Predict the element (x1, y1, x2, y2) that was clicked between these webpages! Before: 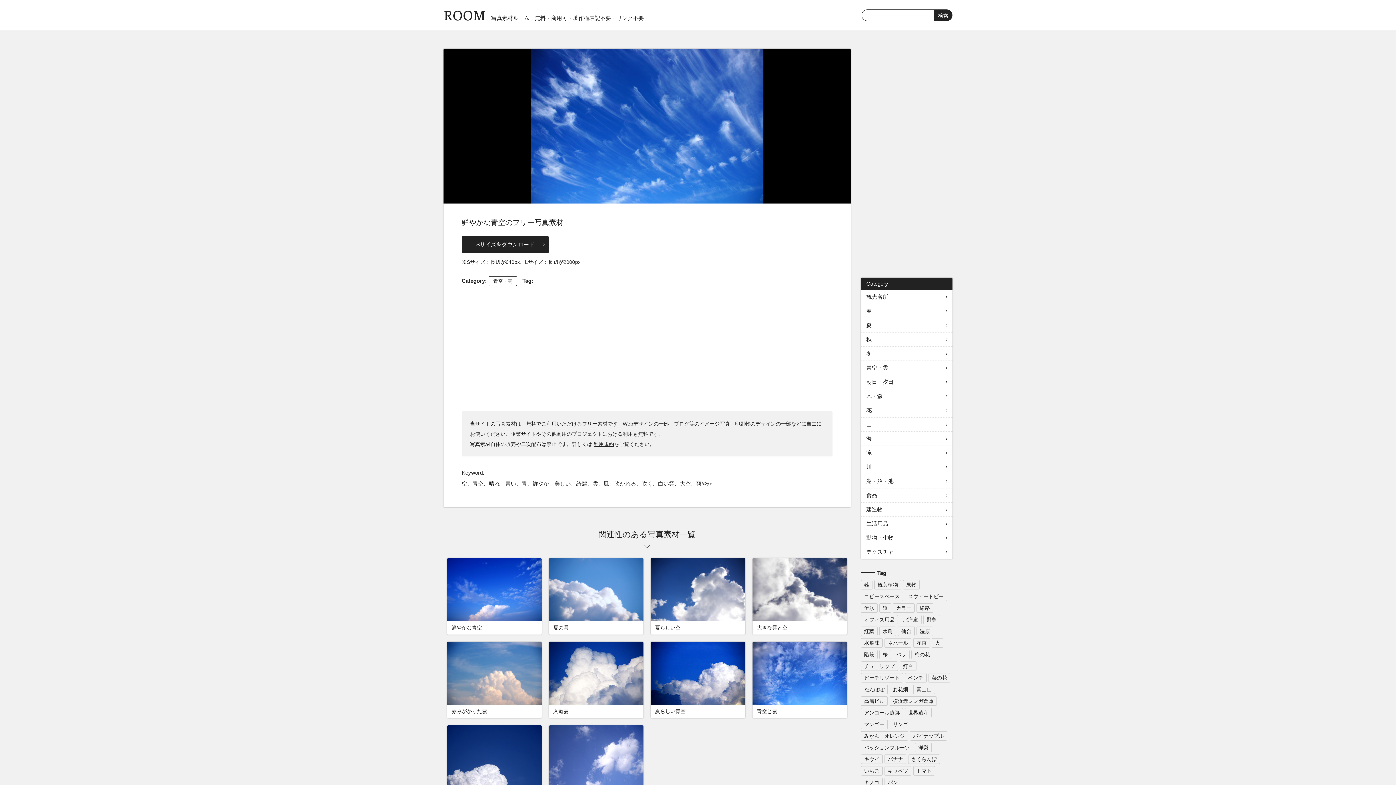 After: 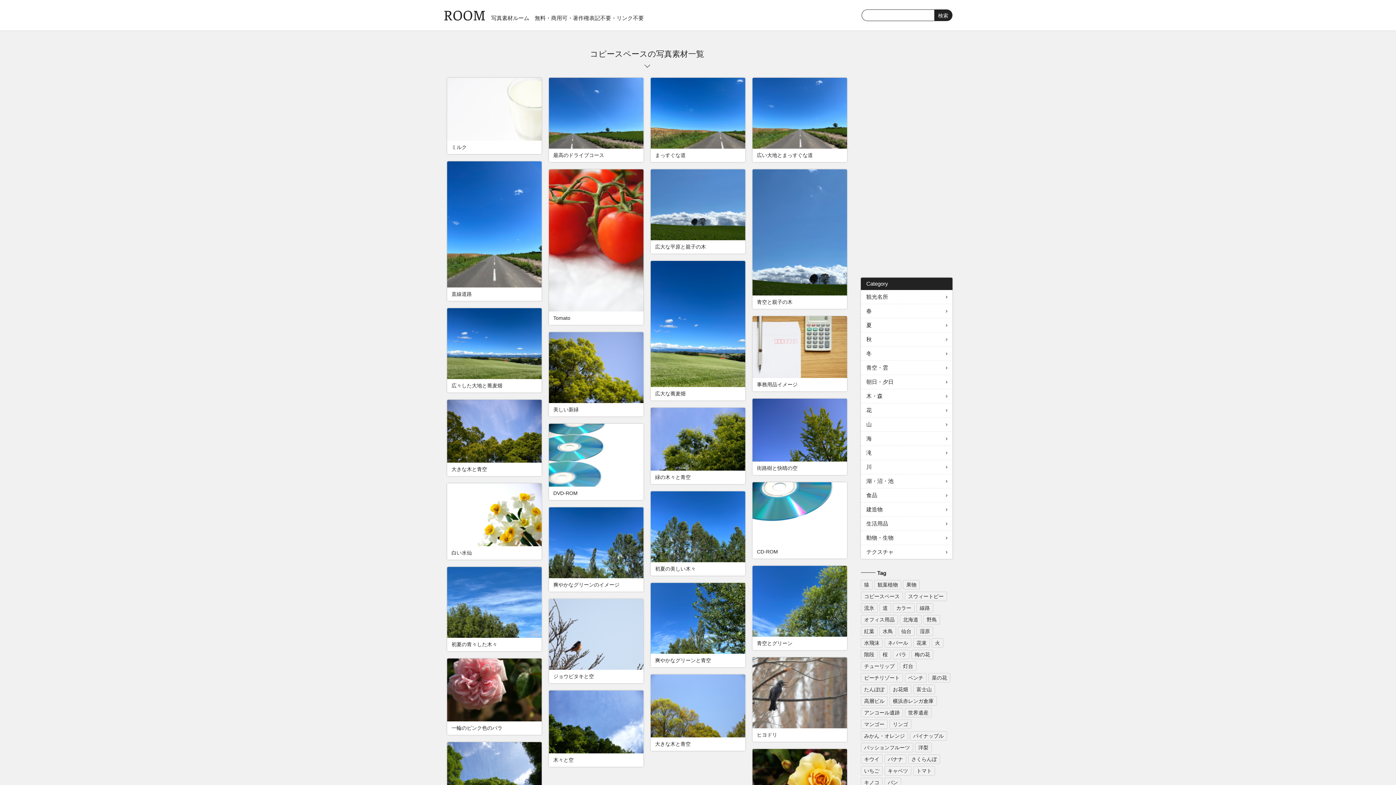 Action: bbox: (861, 592, 903, 601) label: コピースペース